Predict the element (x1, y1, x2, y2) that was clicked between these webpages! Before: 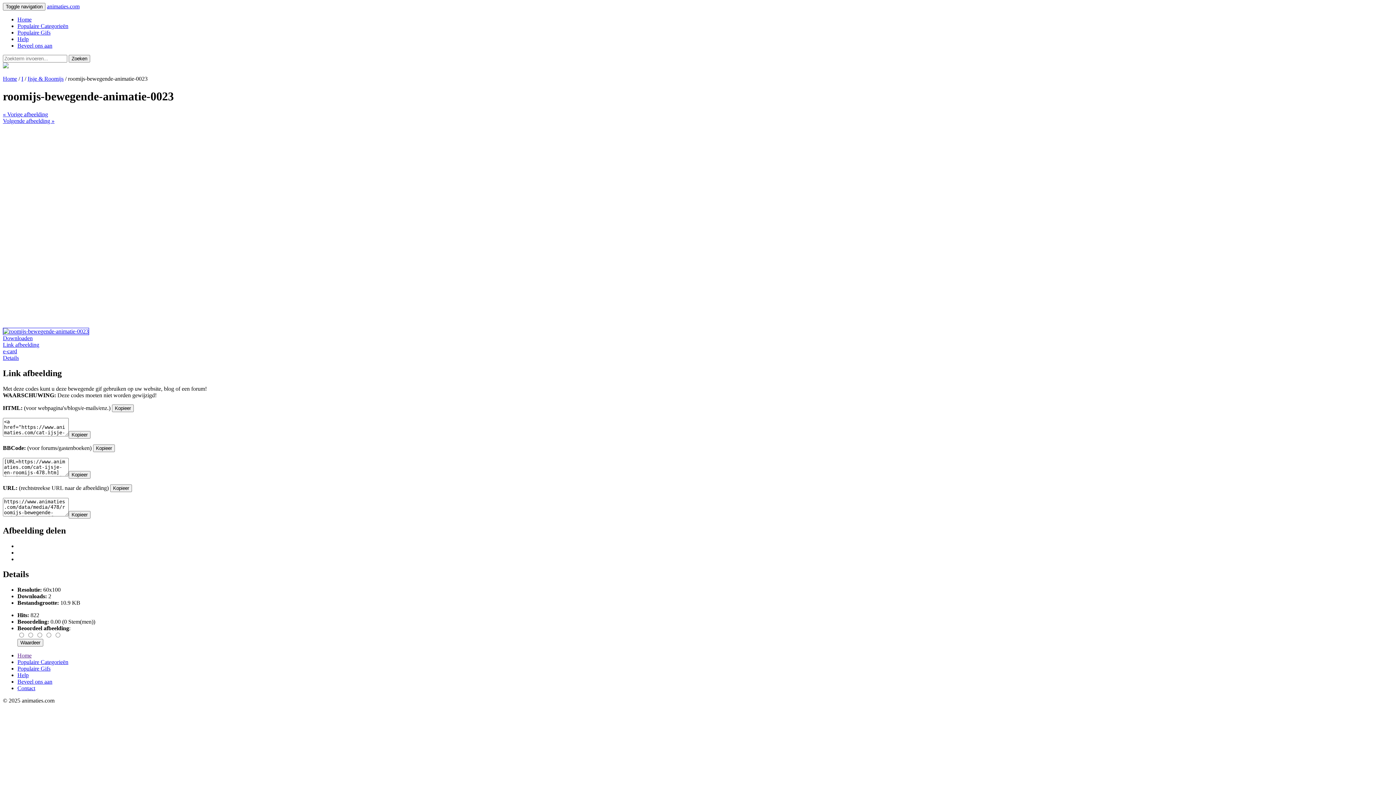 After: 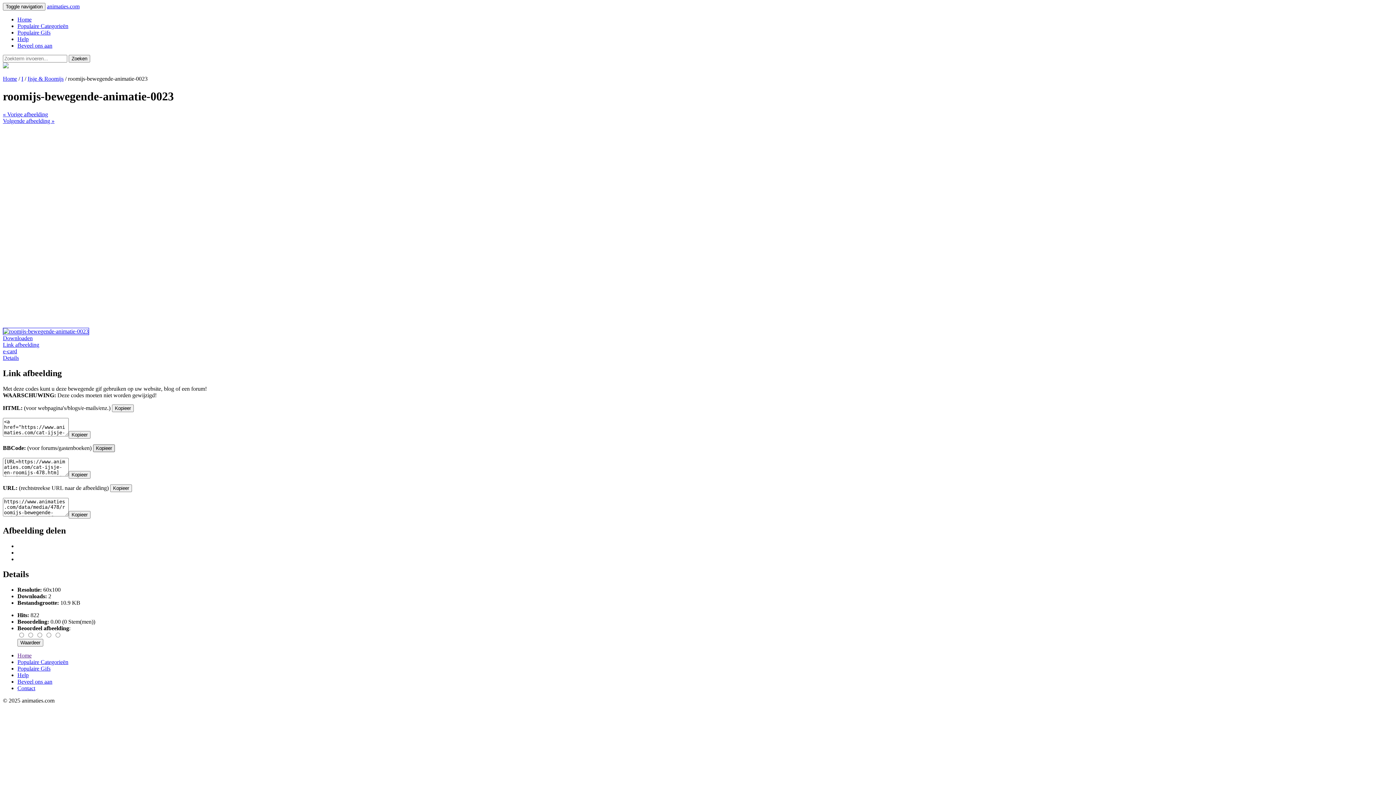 Action: bbox: (93, 444, 114, 452) label: Kopieer